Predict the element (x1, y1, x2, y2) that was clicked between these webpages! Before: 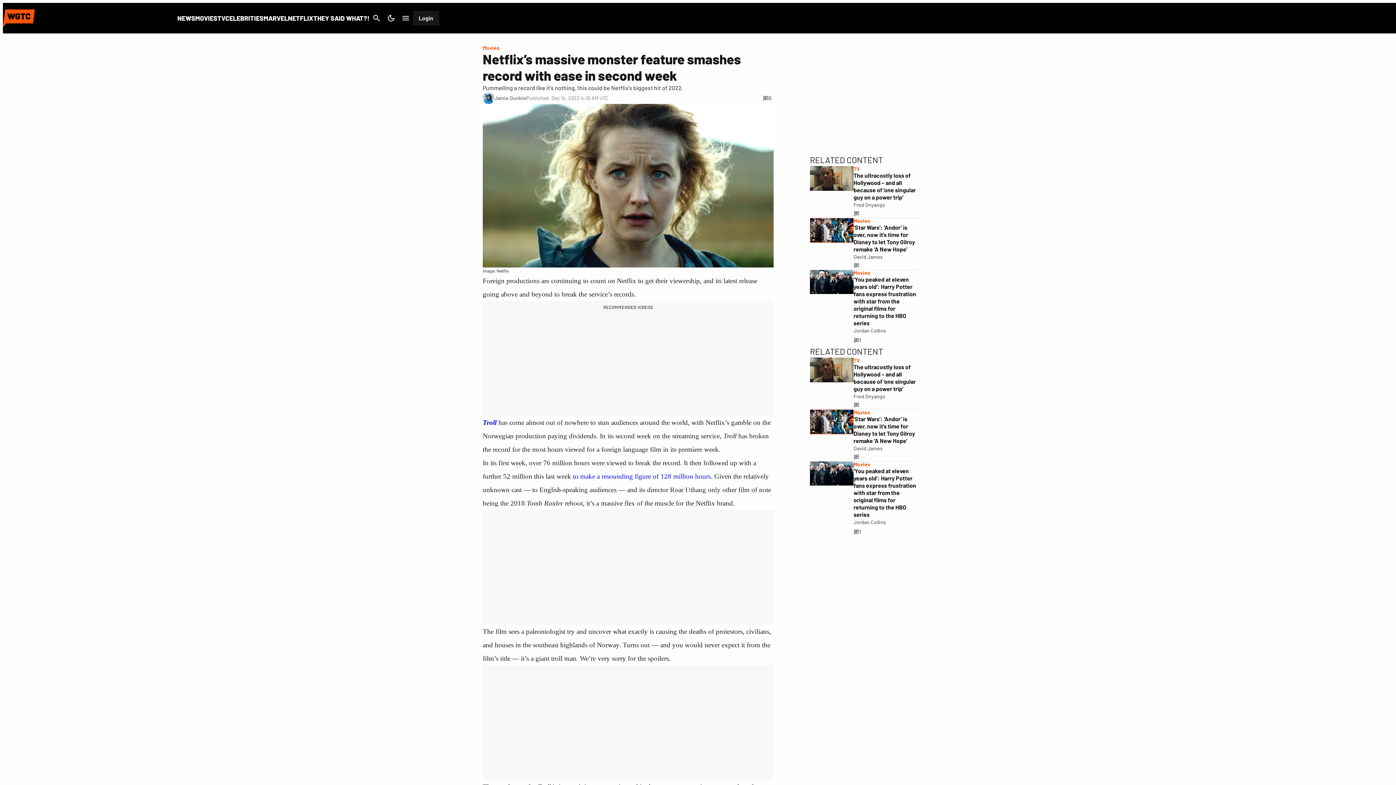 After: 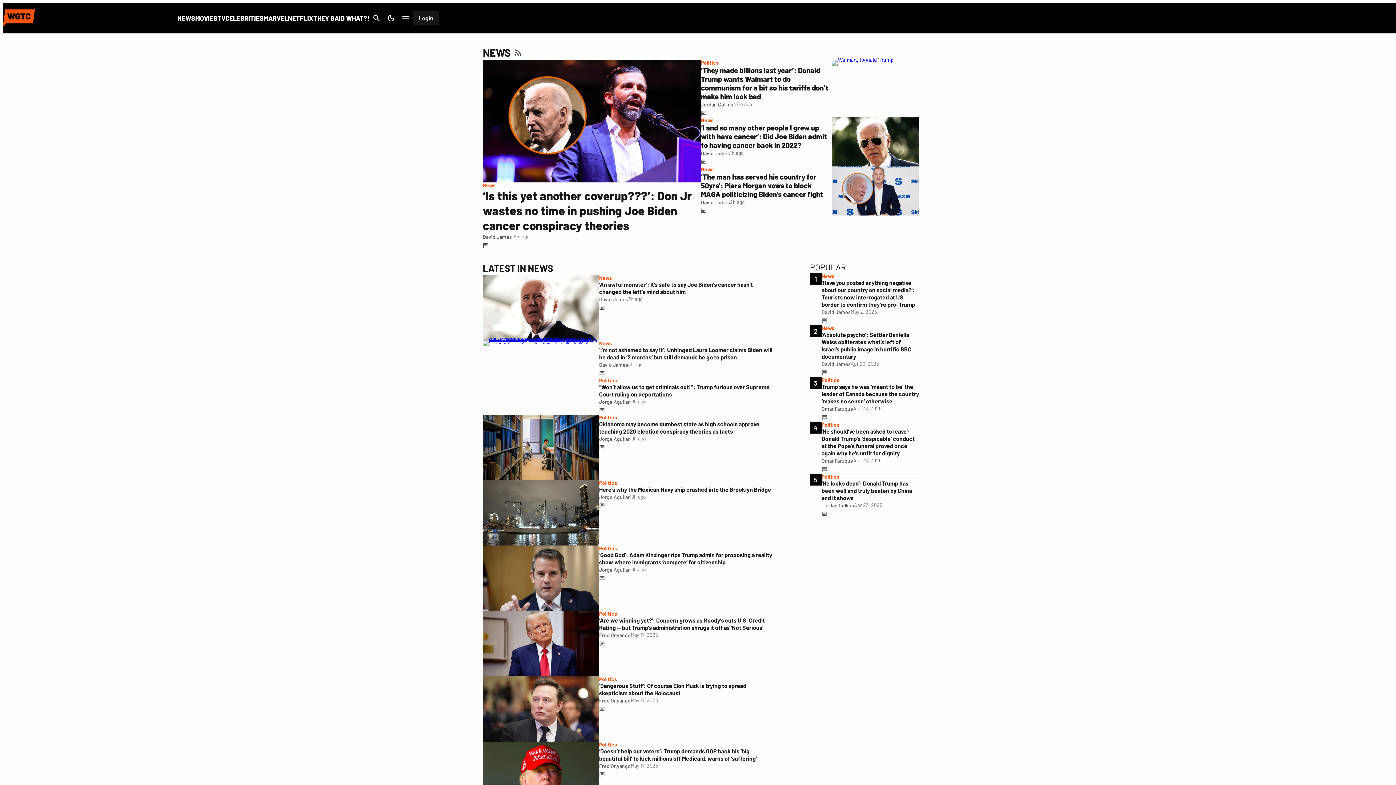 Action: label: NEWS bbox: (177, 14, 195, 22)